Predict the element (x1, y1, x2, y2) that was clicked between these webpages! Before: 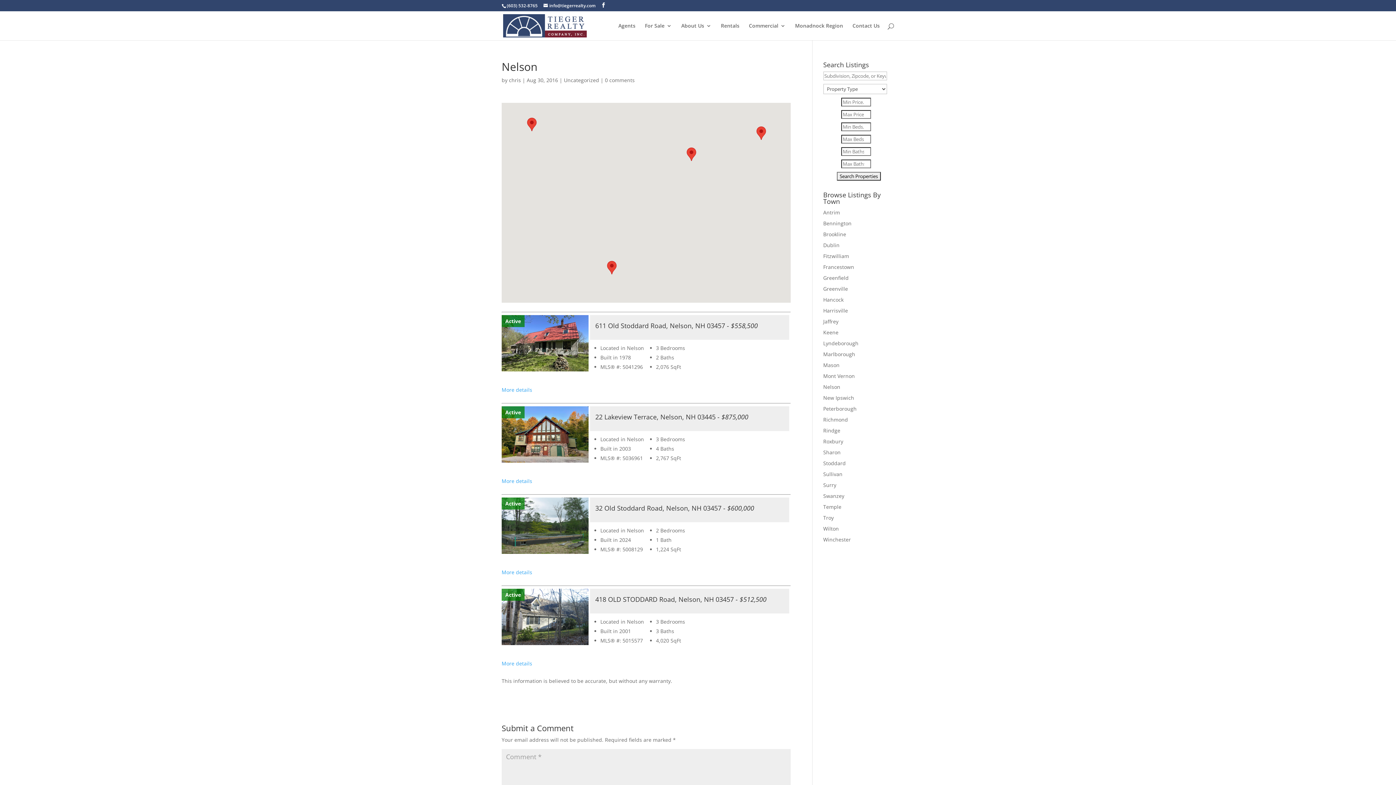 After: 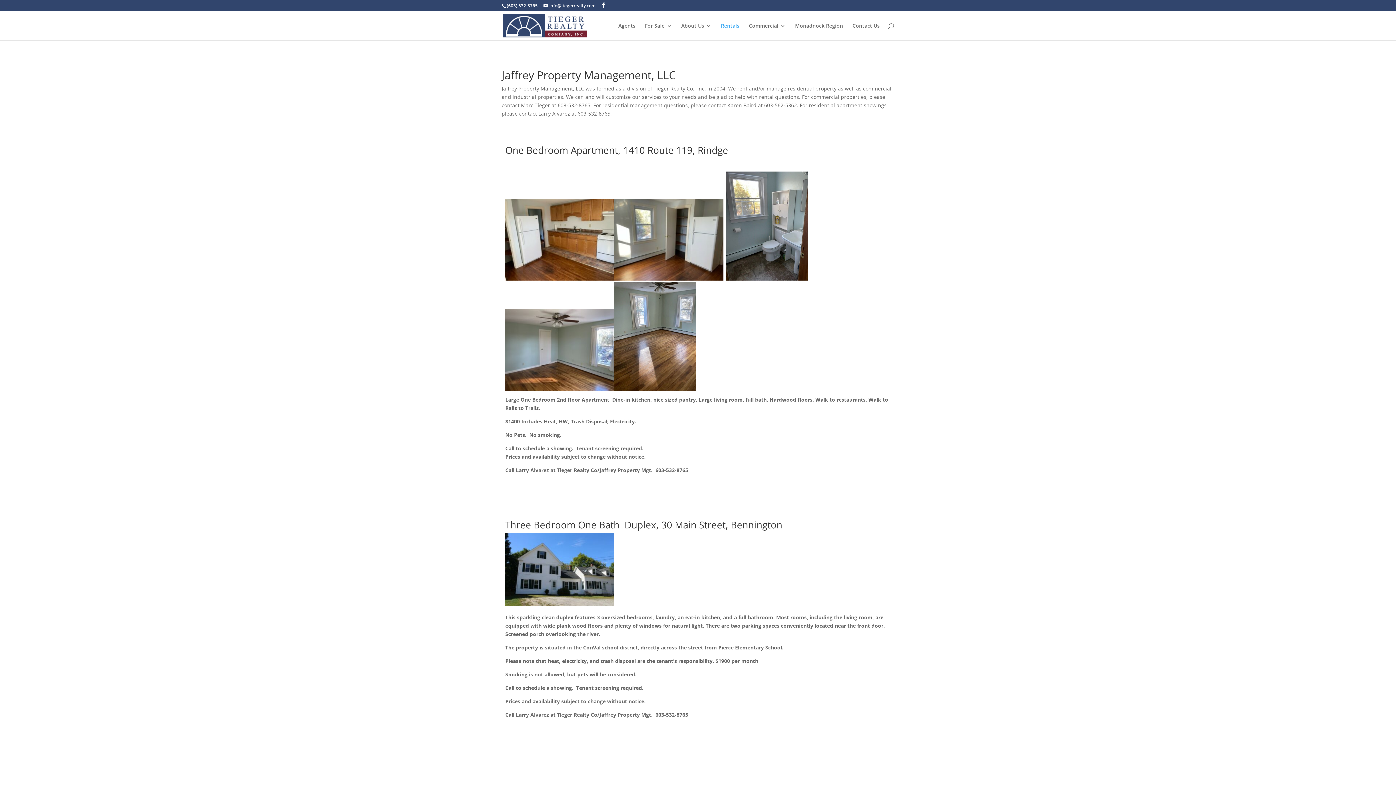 Action: label: Rentals bbox: (721, 23, 739, 40)